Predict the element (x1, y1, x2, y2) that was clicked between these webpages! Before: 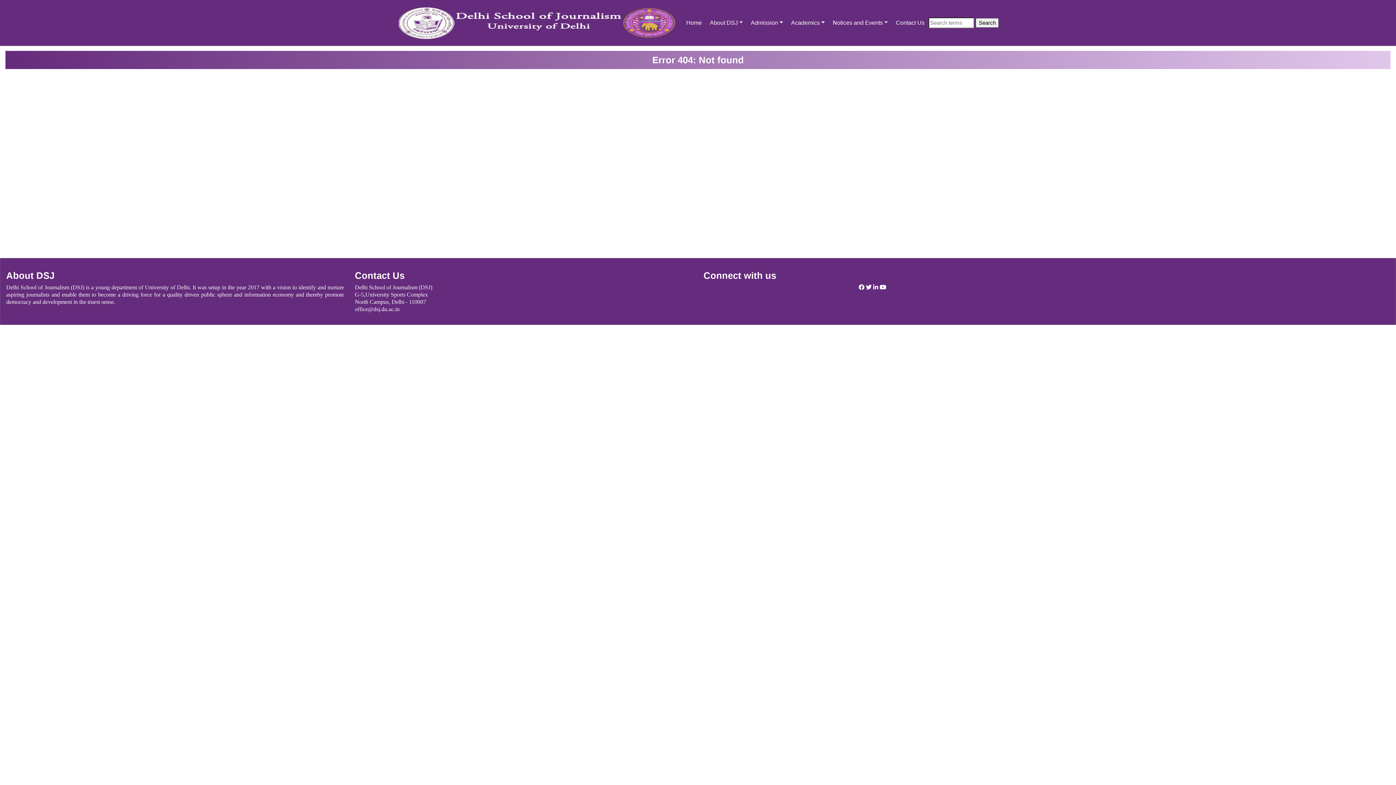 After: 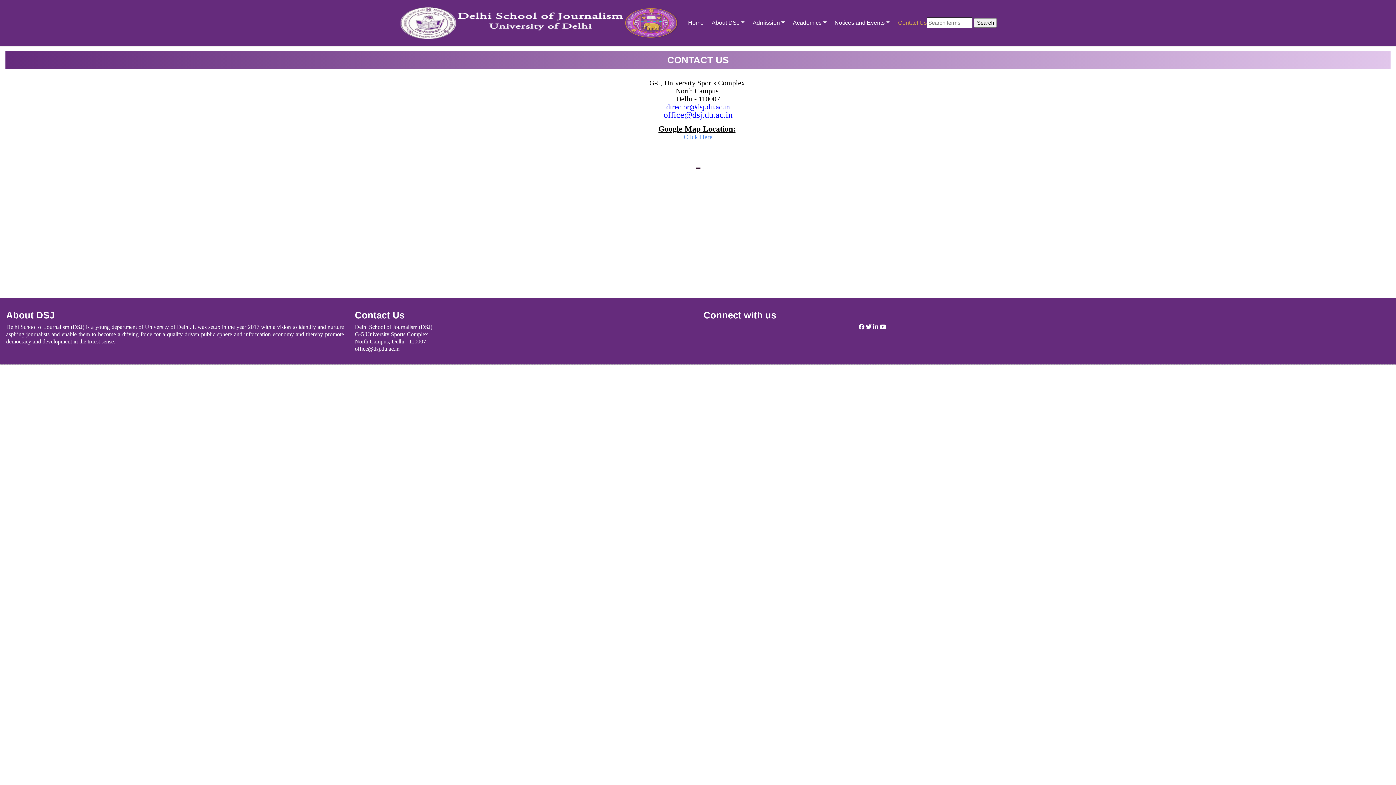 Action: label: Contact Us bbox: (893, 16, 927, 29)